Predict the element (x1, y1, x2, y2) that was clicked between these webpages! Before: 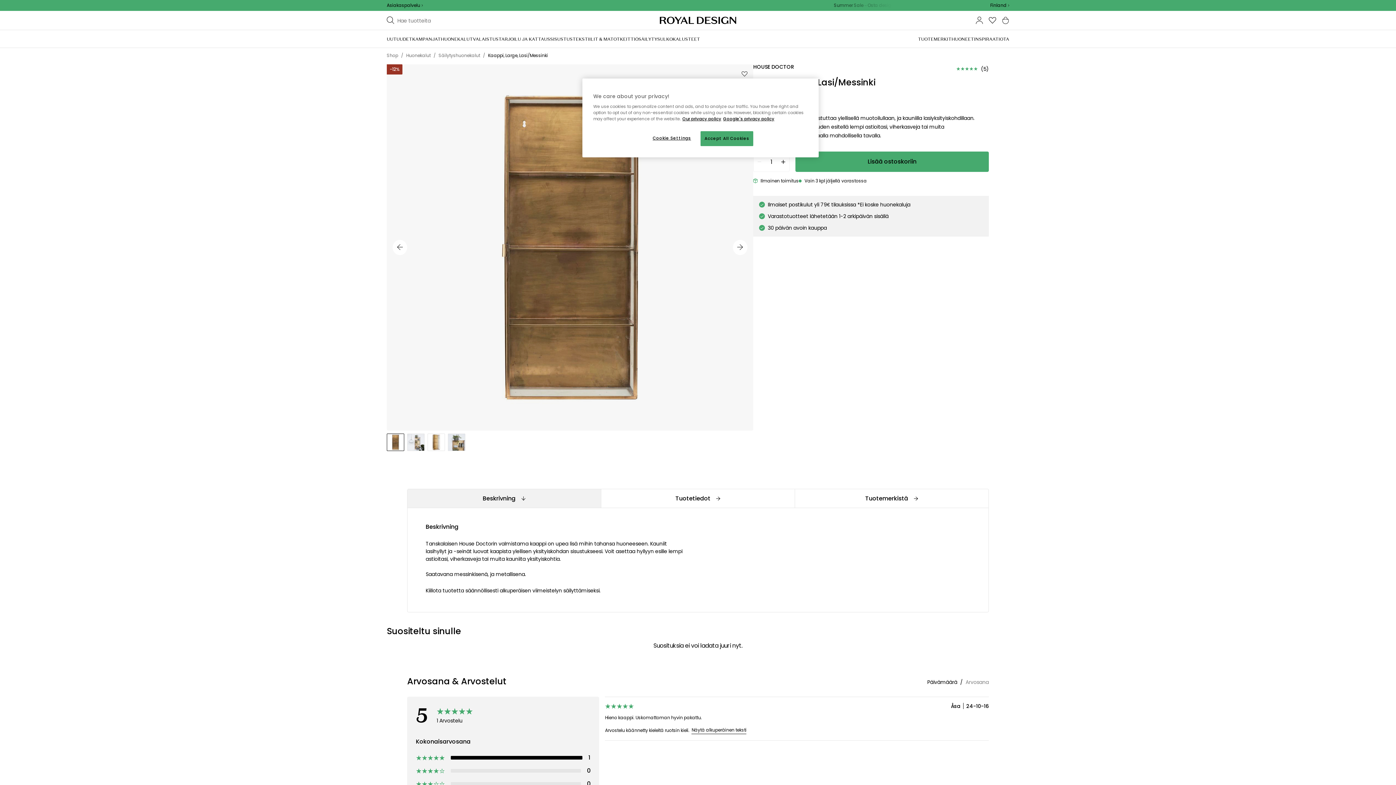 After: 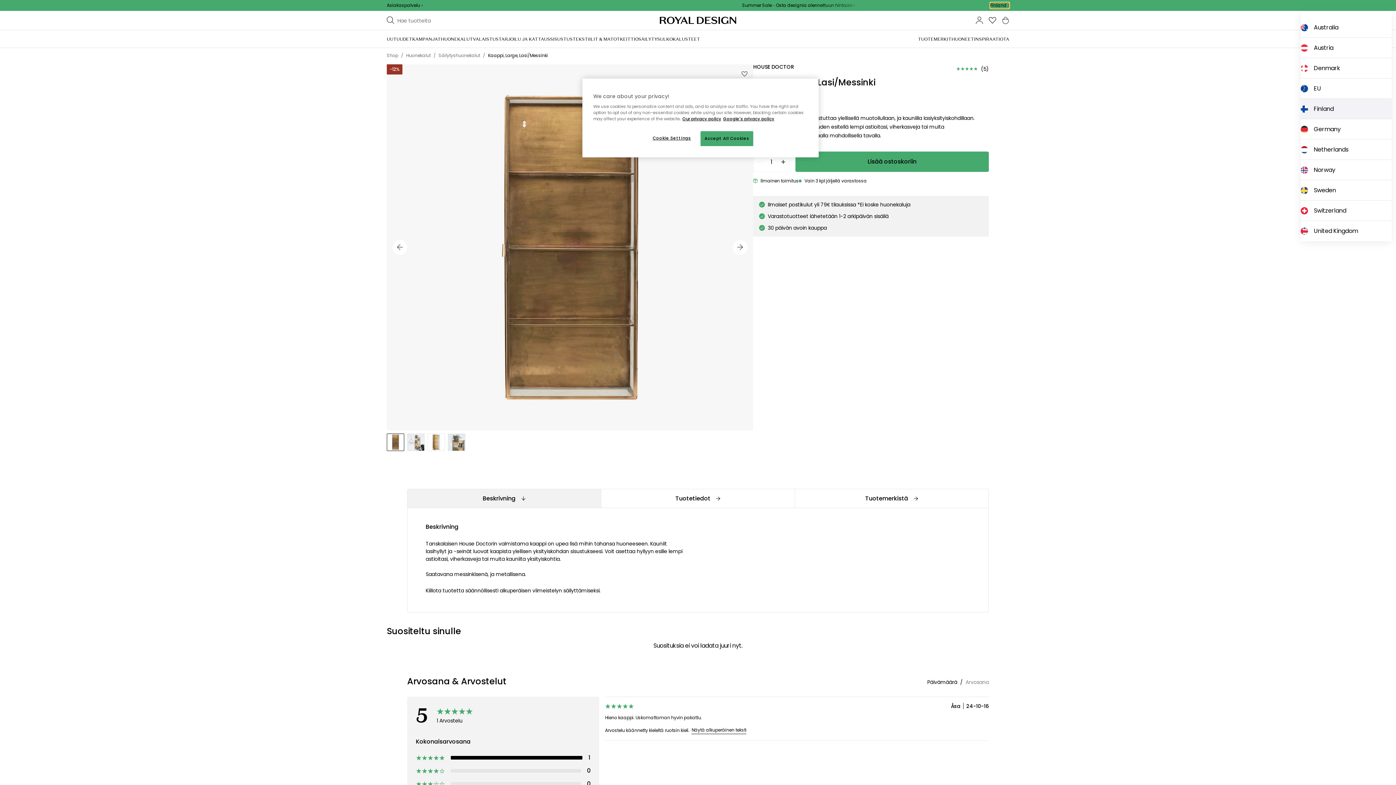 Action: bbox: (990, 2, 1009, 8) label: open menu